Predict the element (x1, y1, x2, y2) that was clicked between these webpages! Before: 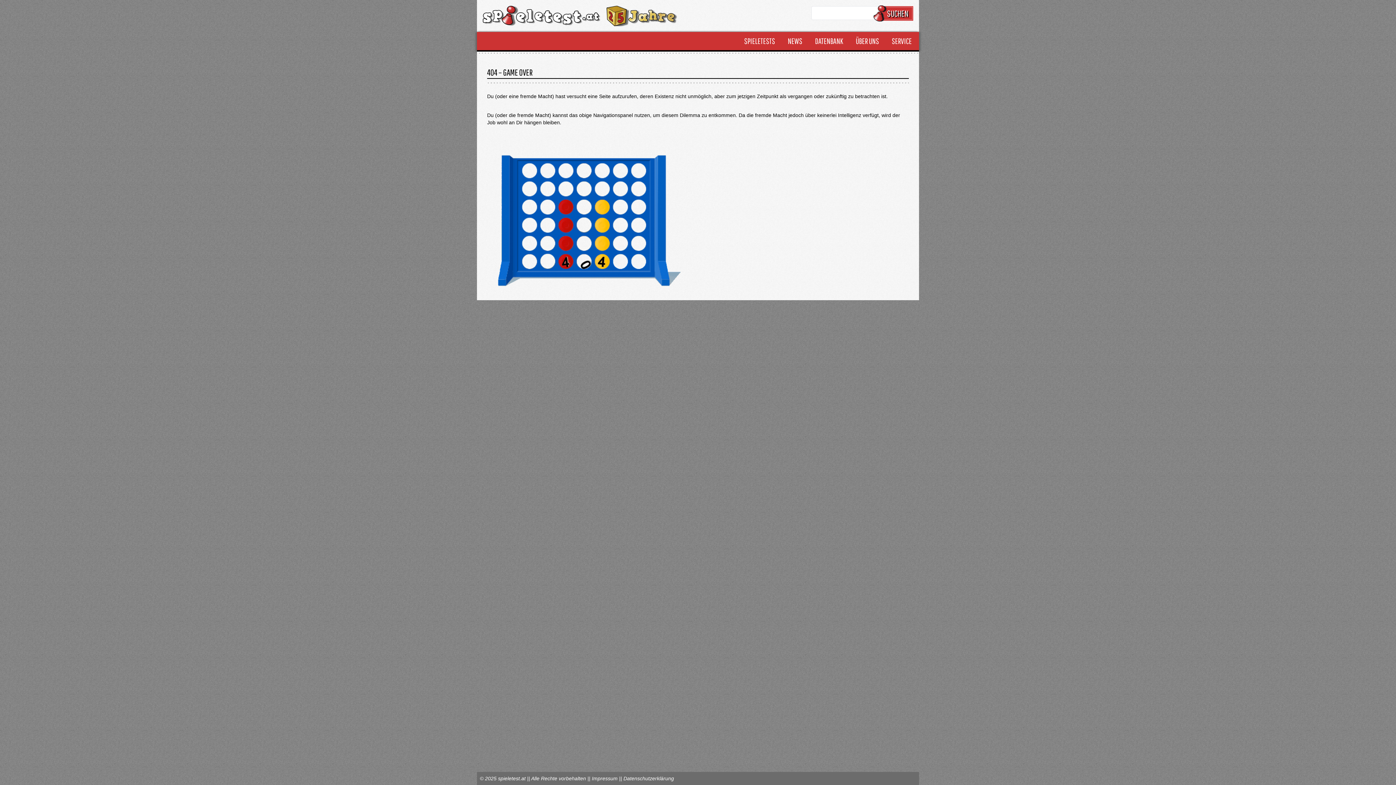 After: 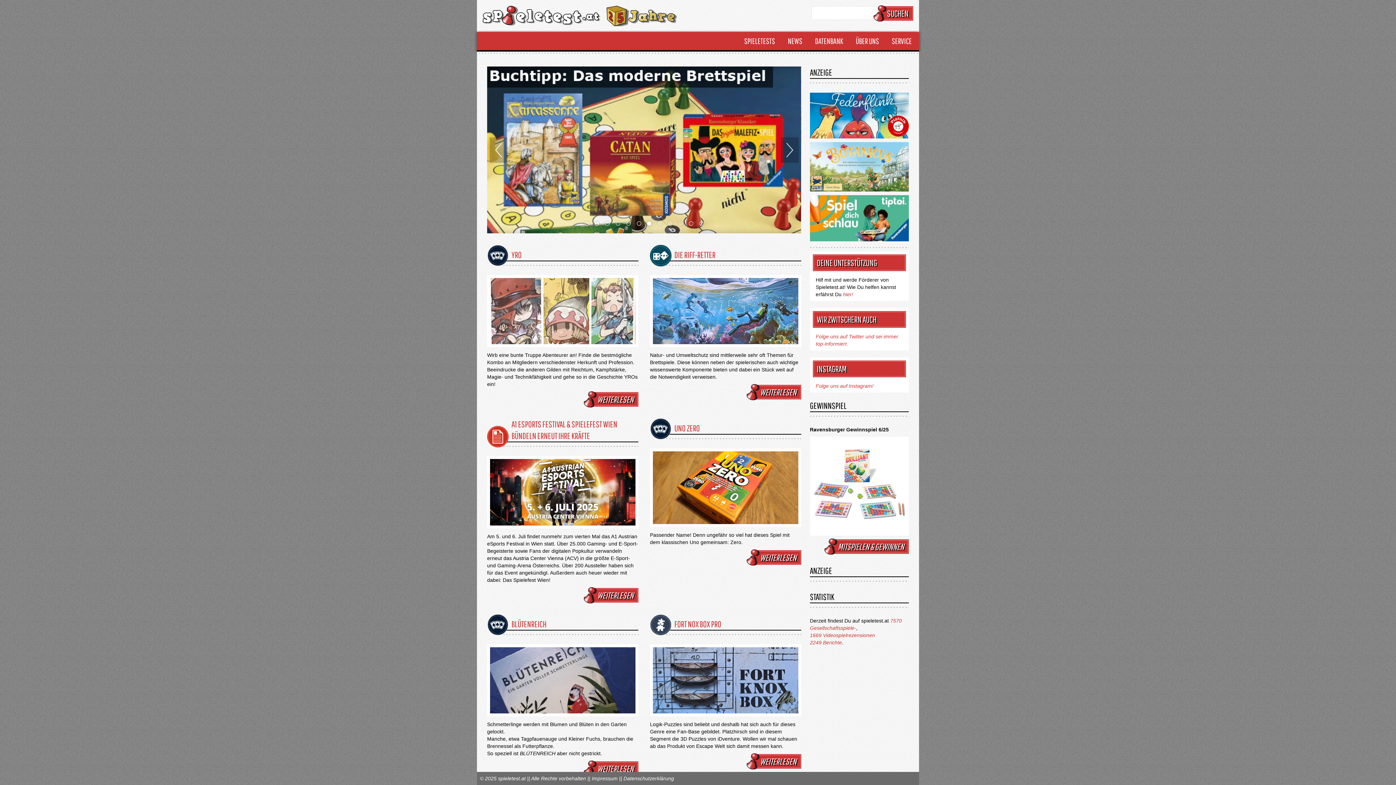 Action: bbox: (482, 5, 679, 26)